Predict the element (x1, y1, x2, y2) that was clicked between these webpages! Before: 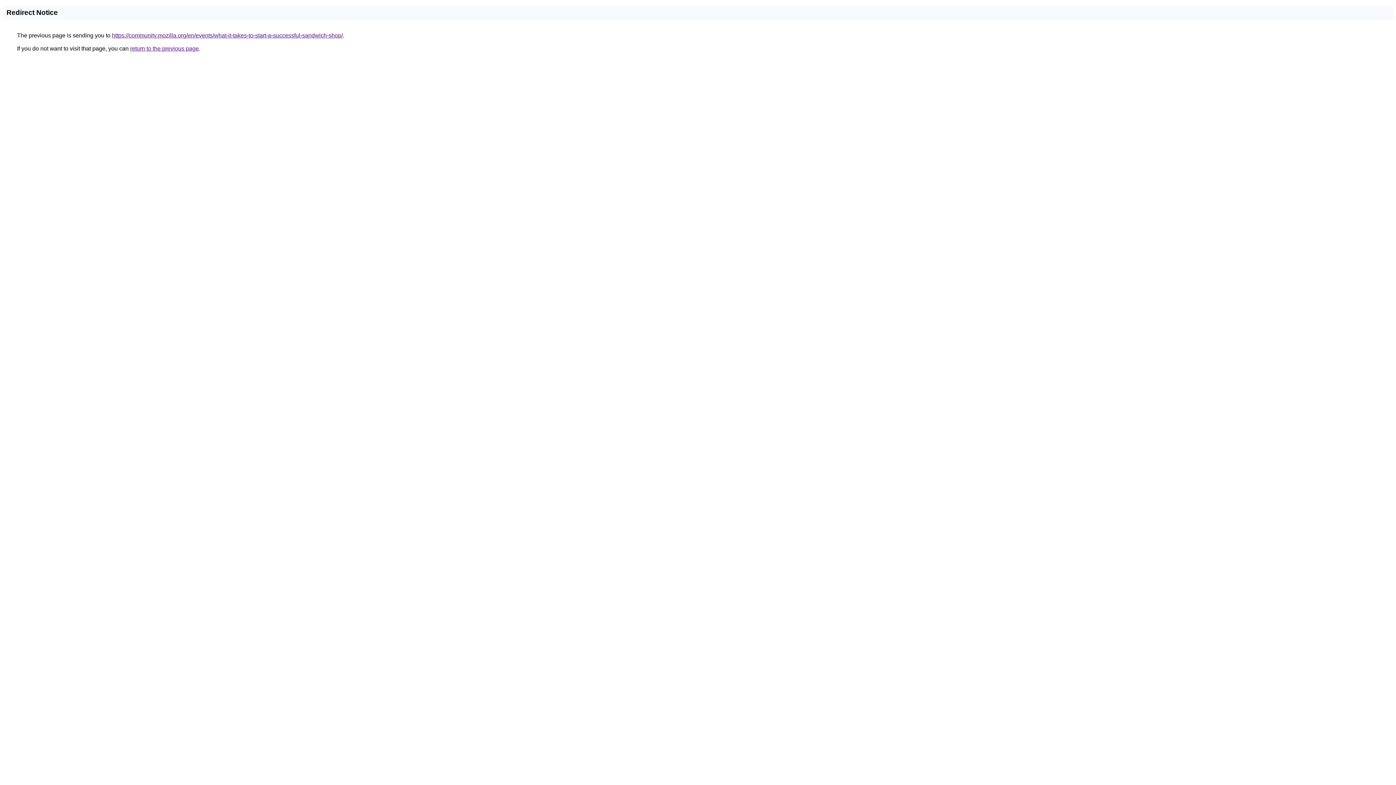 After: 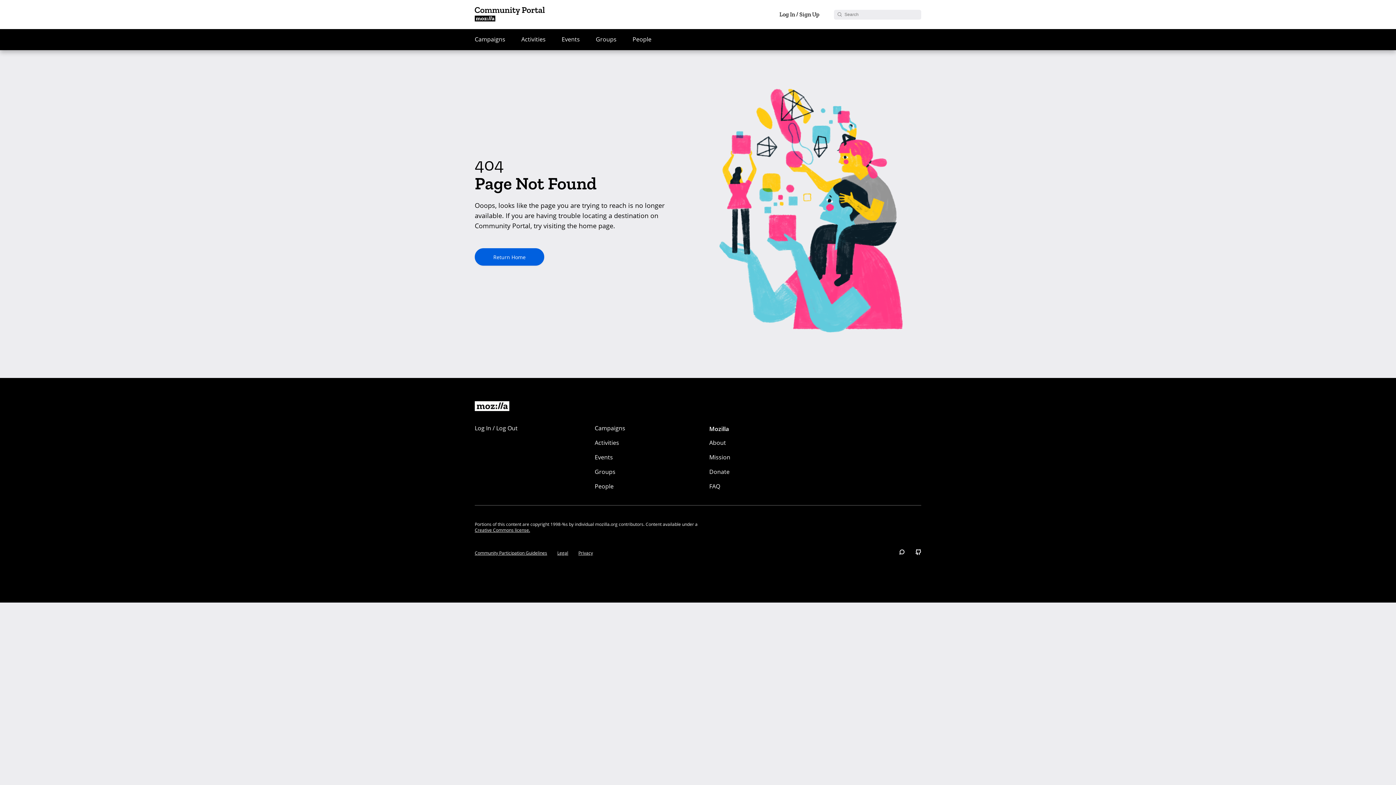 Action: label: https://community.mozilla.org/en/events/what-it-takes-to-start-a-successful-sandwich-shop/ bbox: (112, 32, 342, 38)